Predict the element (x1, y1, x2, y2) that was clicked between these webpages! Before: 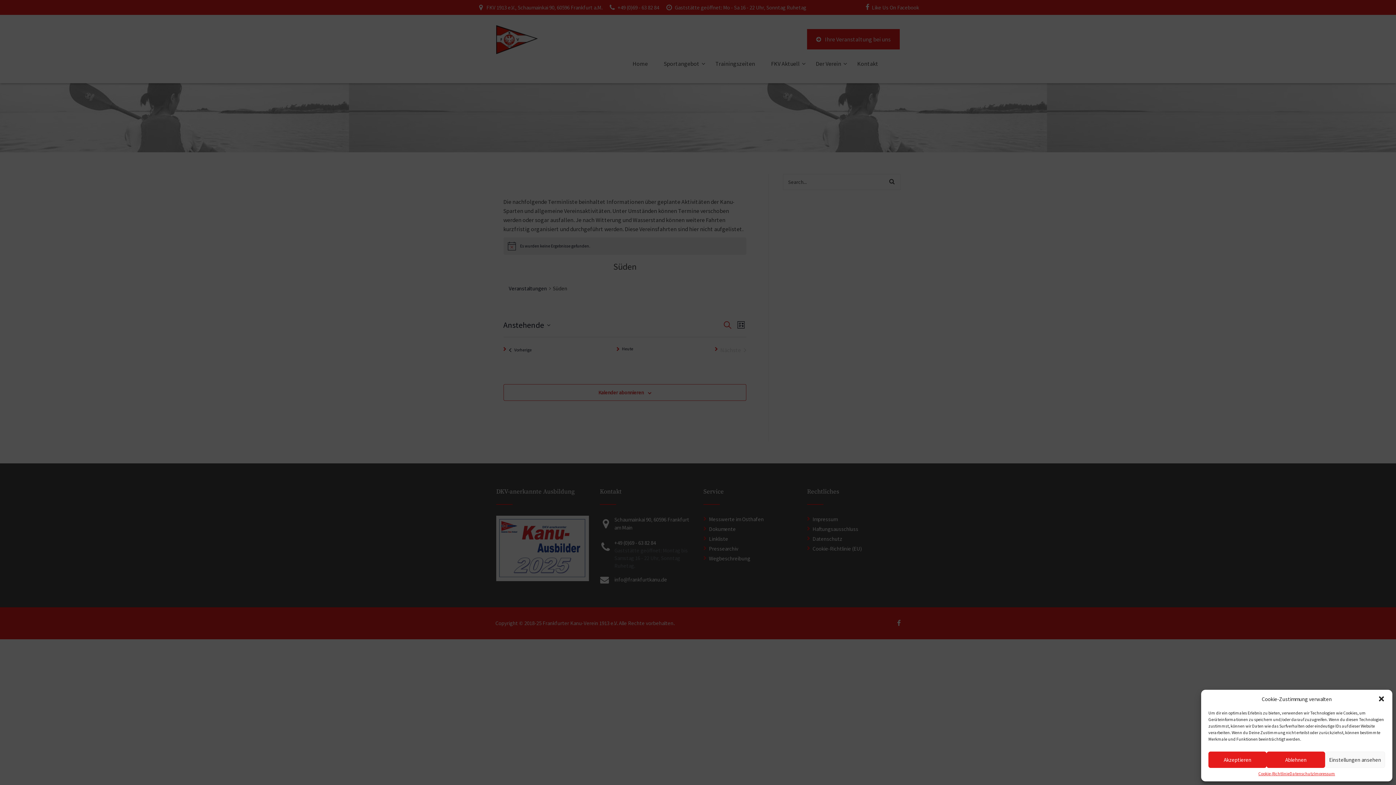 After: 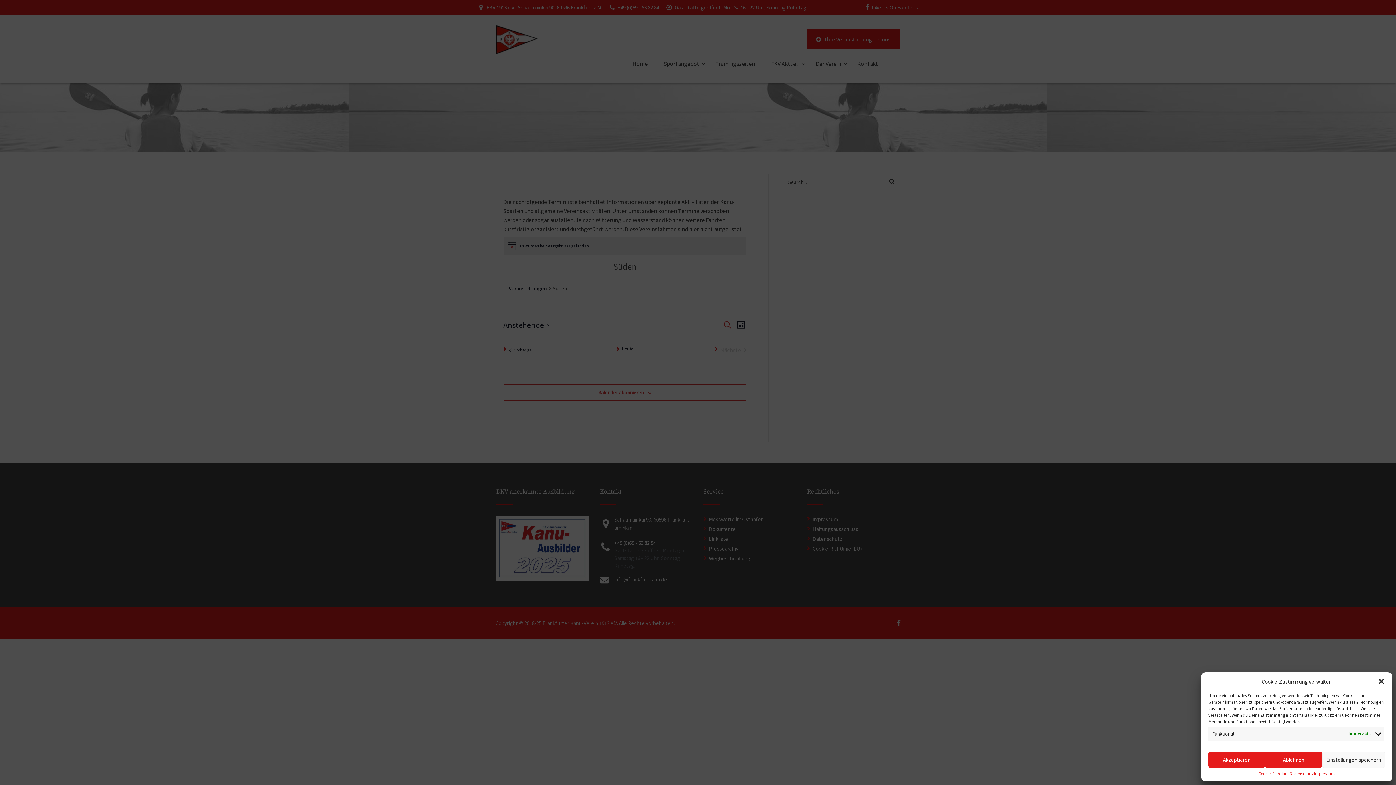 Action: bbox: (1325, 752, 1385, 768) label: Einstellungen ansehen